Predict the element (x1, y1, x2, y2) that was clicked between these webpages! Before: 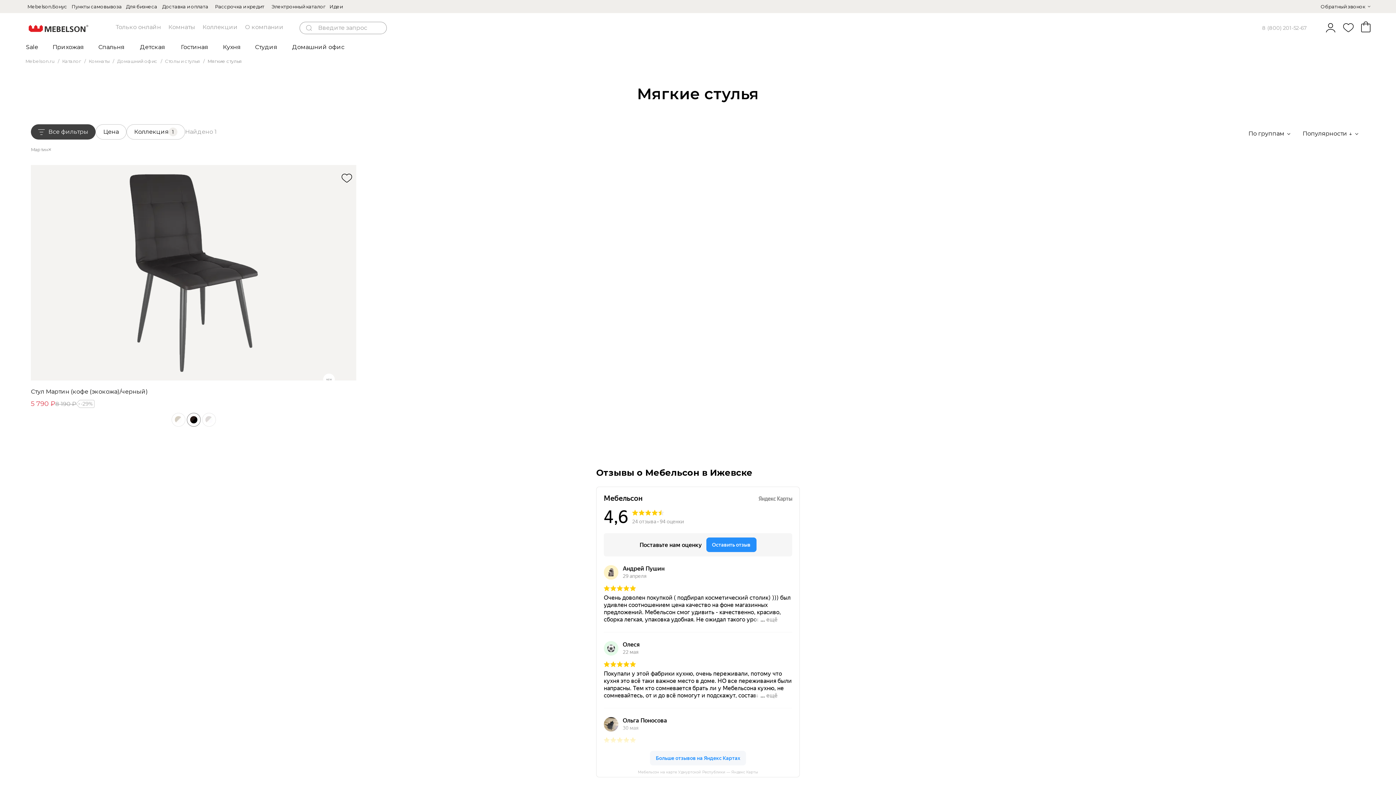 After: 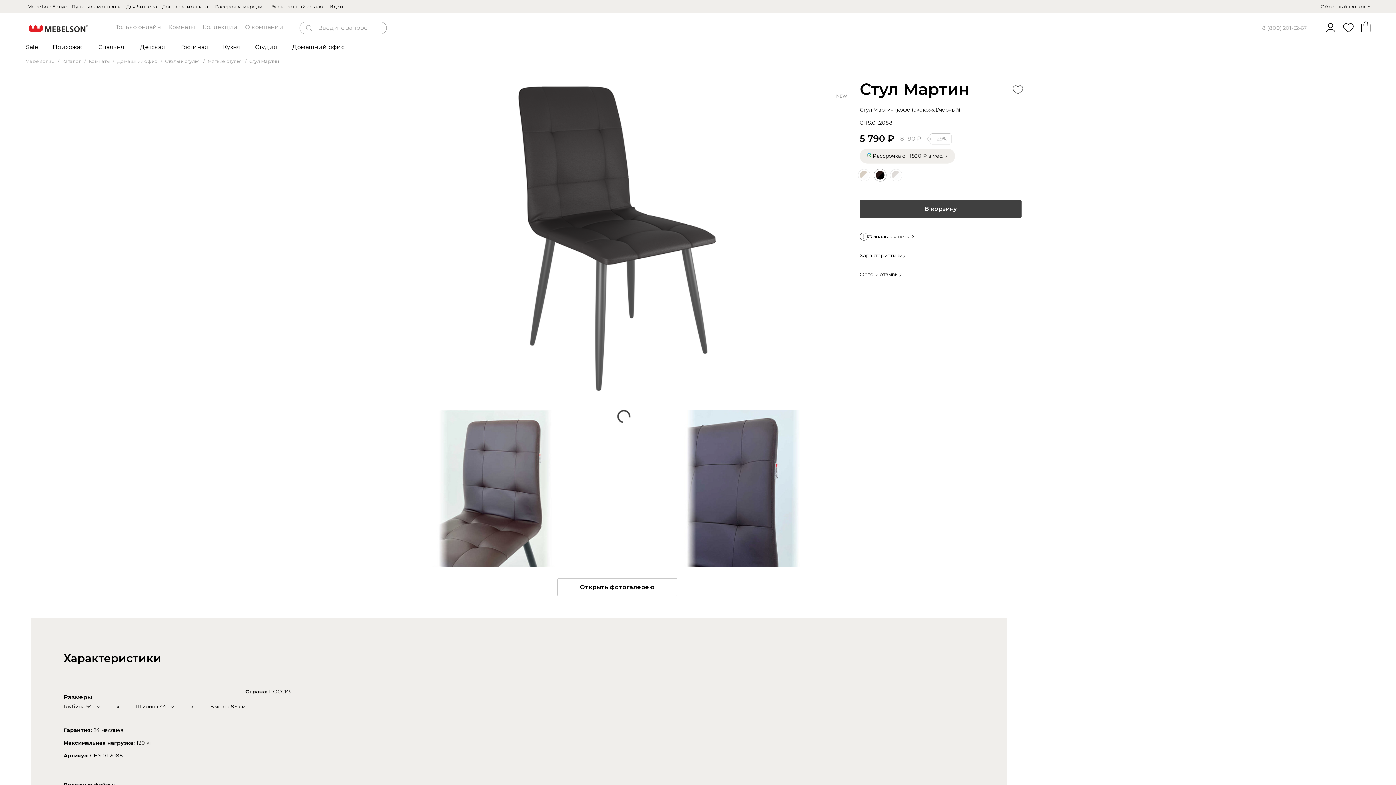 Action: bbox: (30, 165, 356, 380)